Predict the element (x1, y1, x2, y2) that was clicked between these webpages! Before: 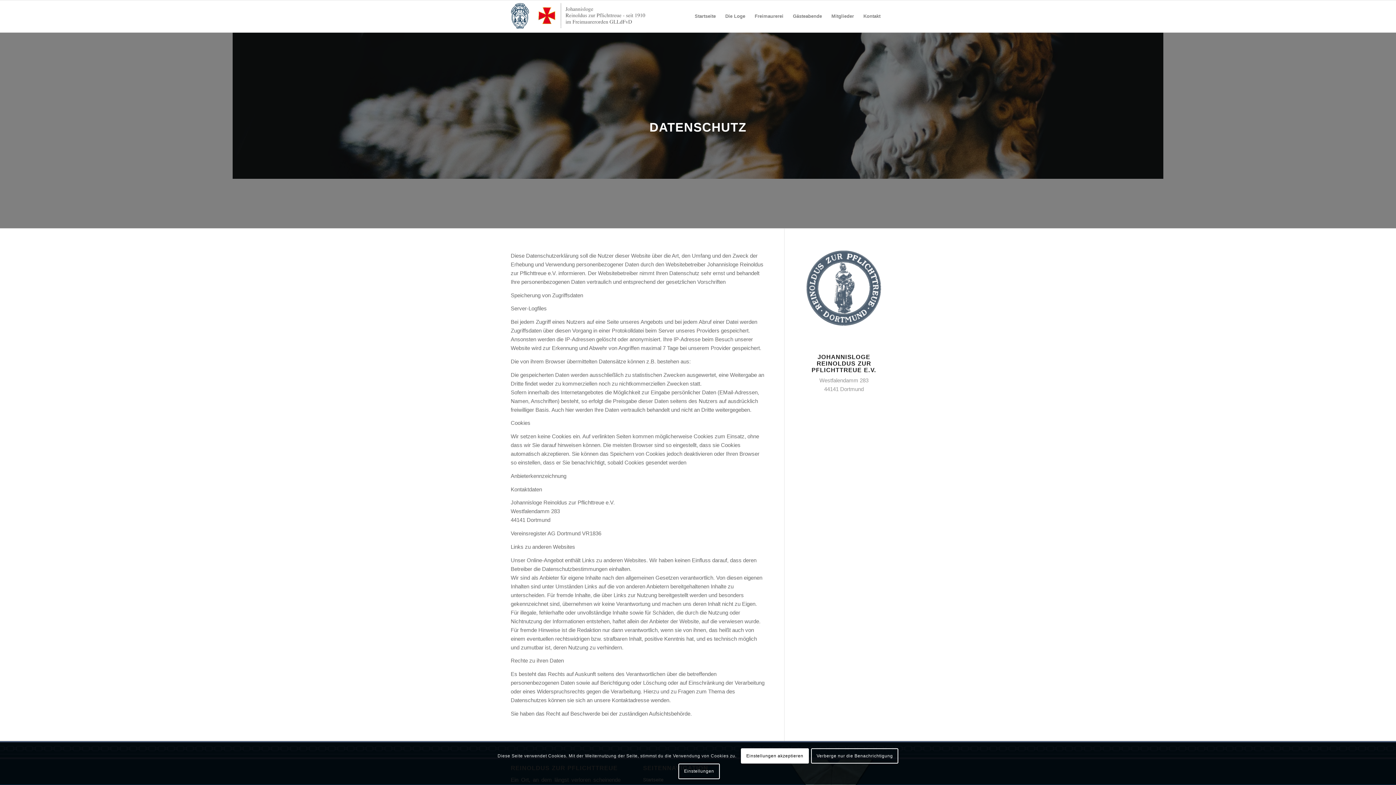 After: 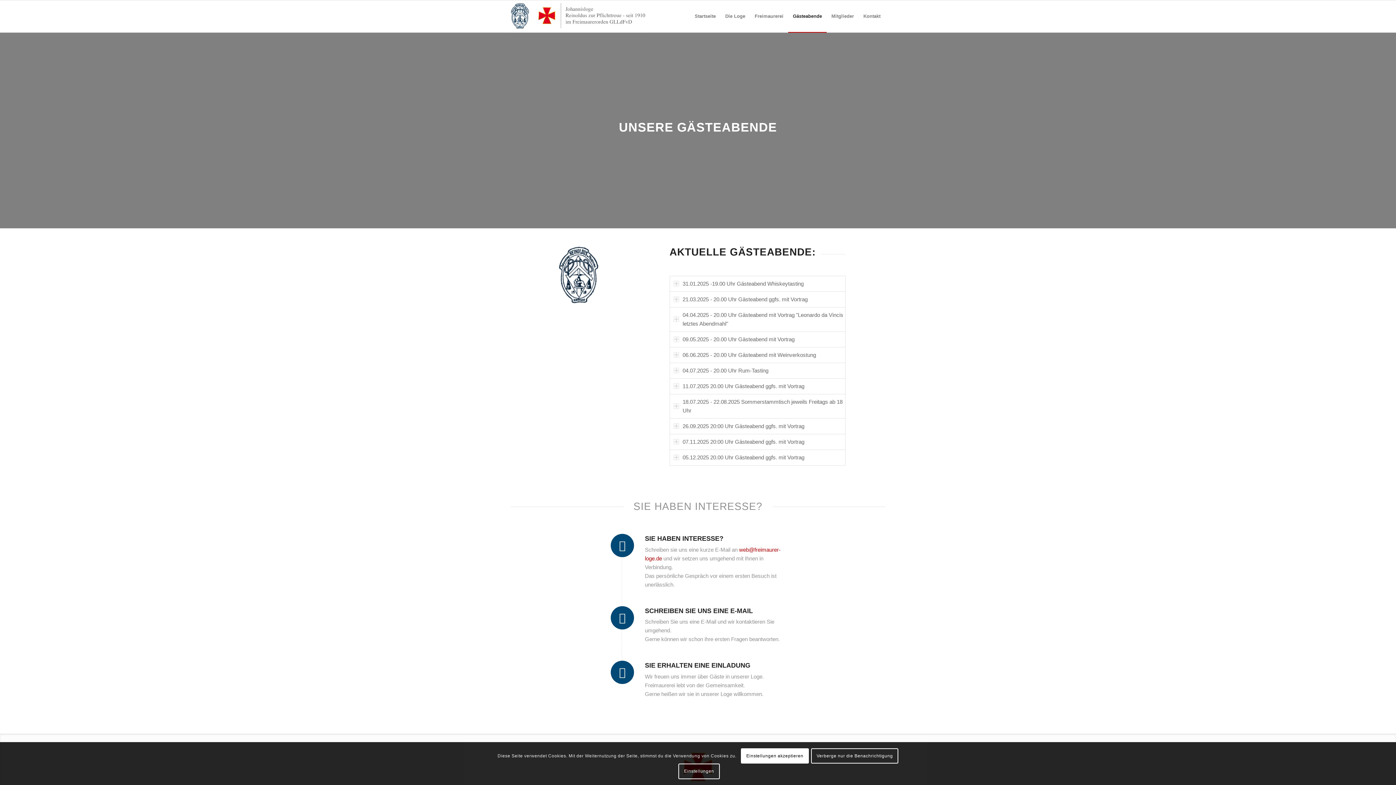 Action: bbox: (788, 0, 826, 32) label: Gästeabende